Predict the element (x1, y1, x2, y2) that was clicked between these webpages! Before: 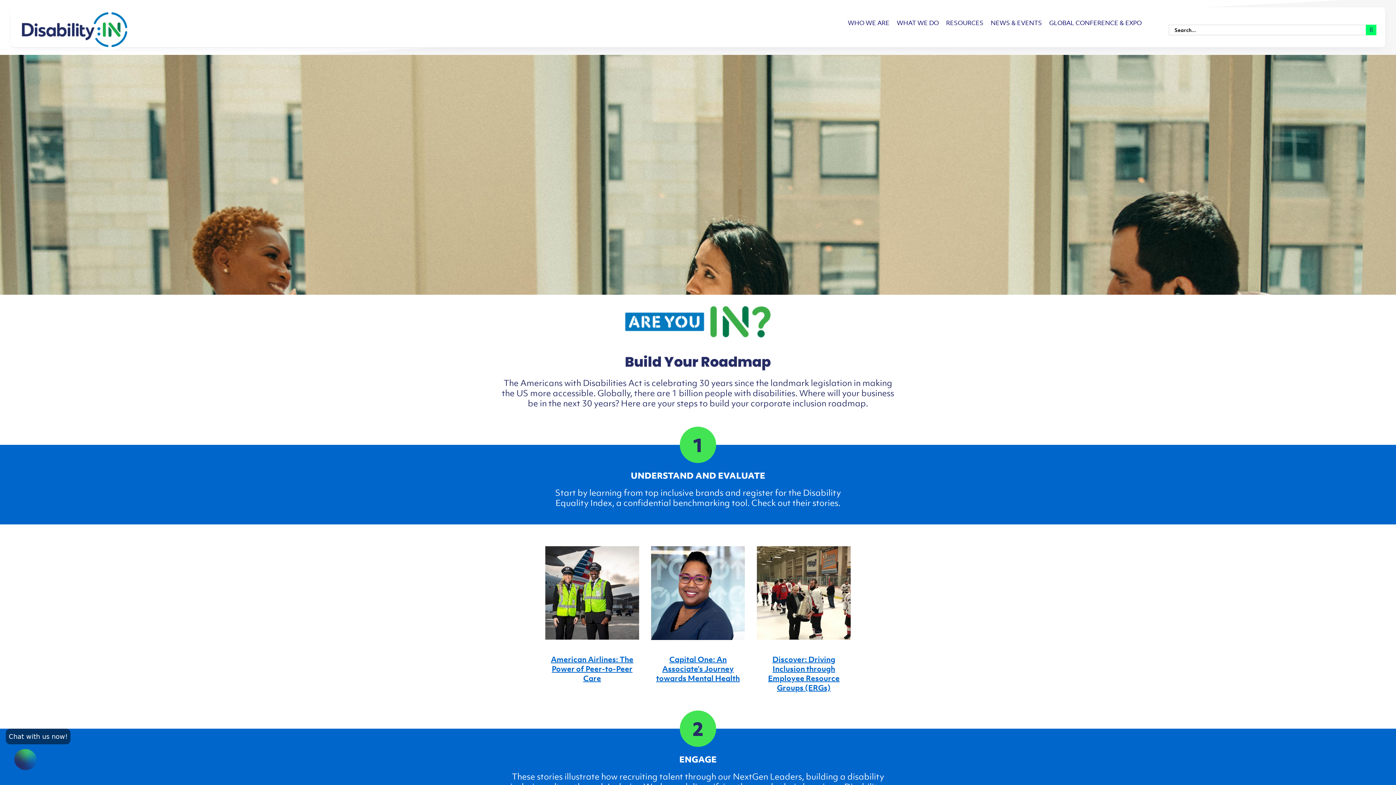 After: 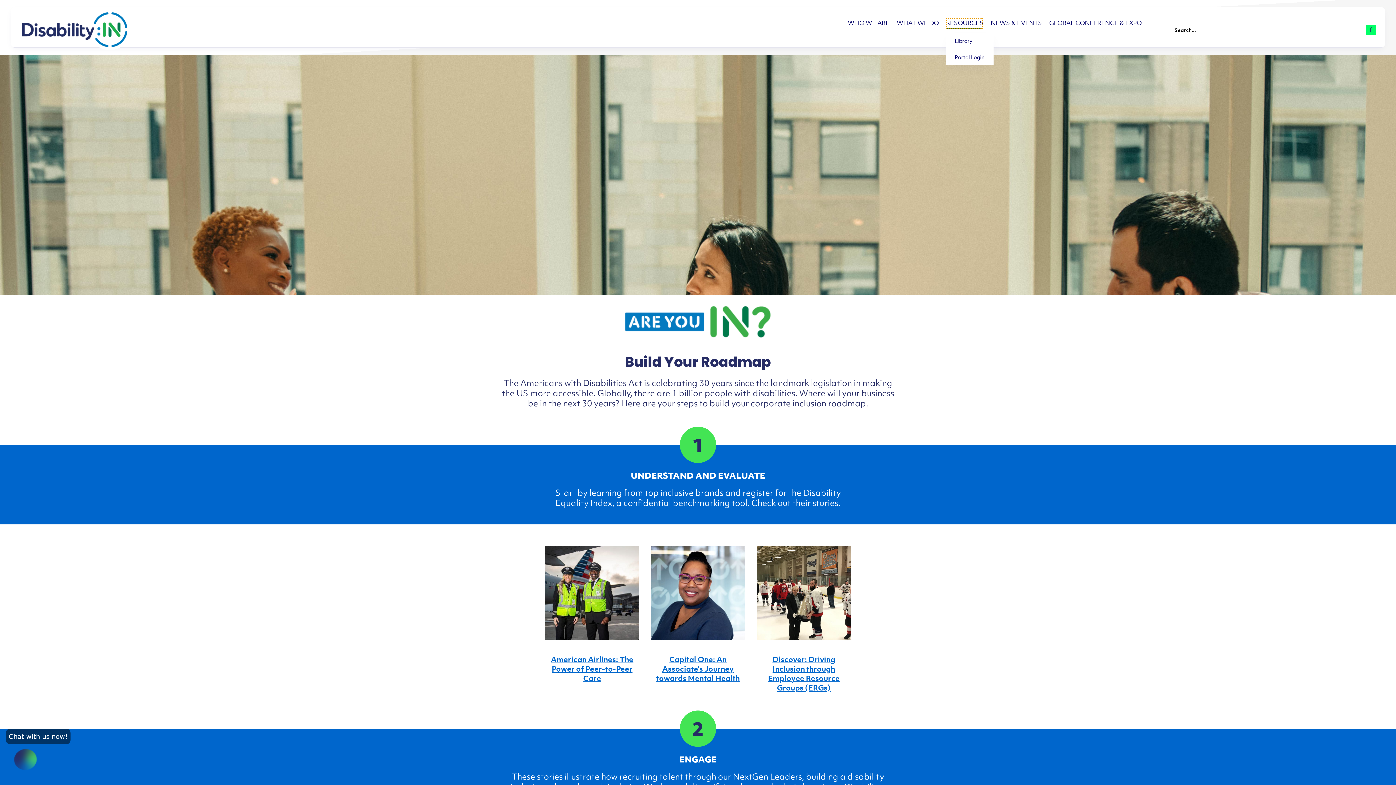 Action: label: RESOURCES bbox: (946, 17, 983, 28)